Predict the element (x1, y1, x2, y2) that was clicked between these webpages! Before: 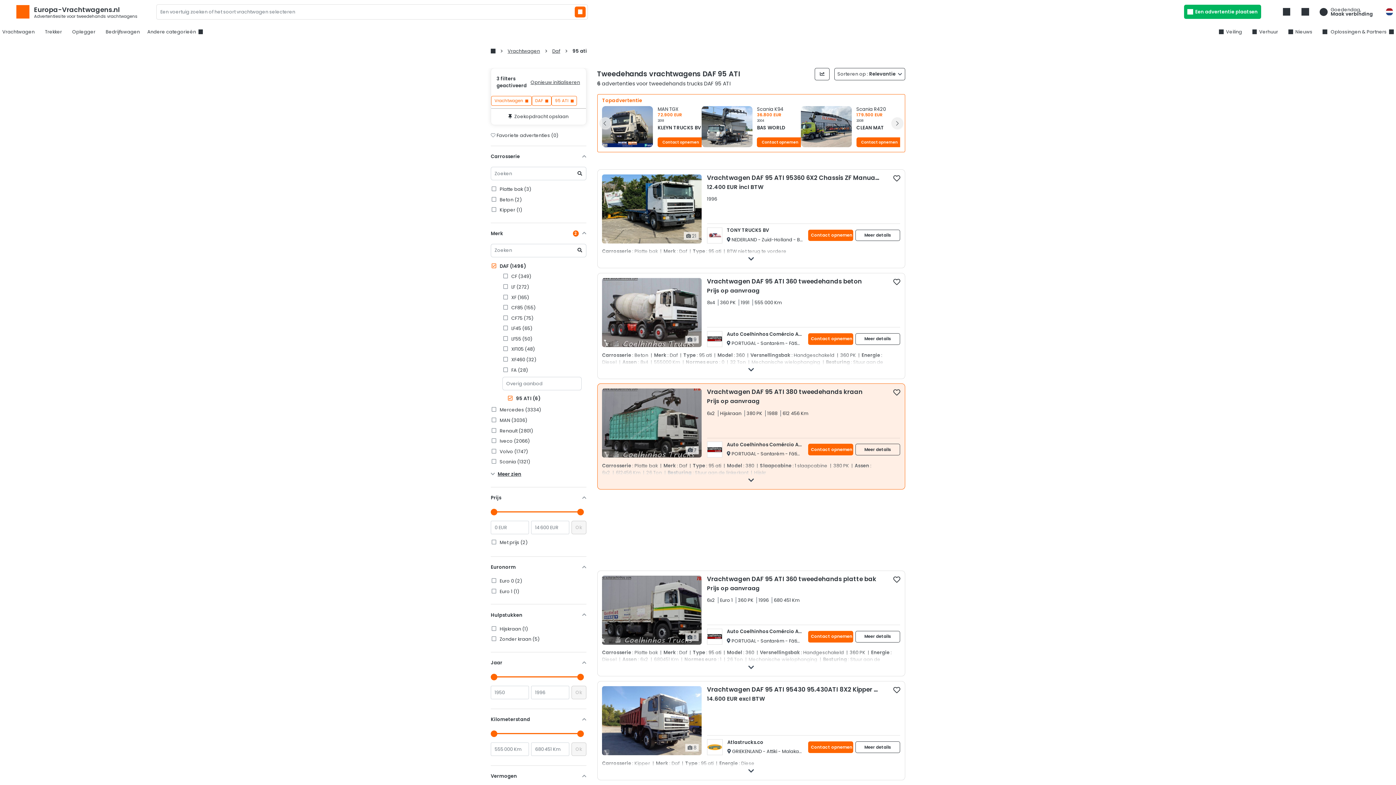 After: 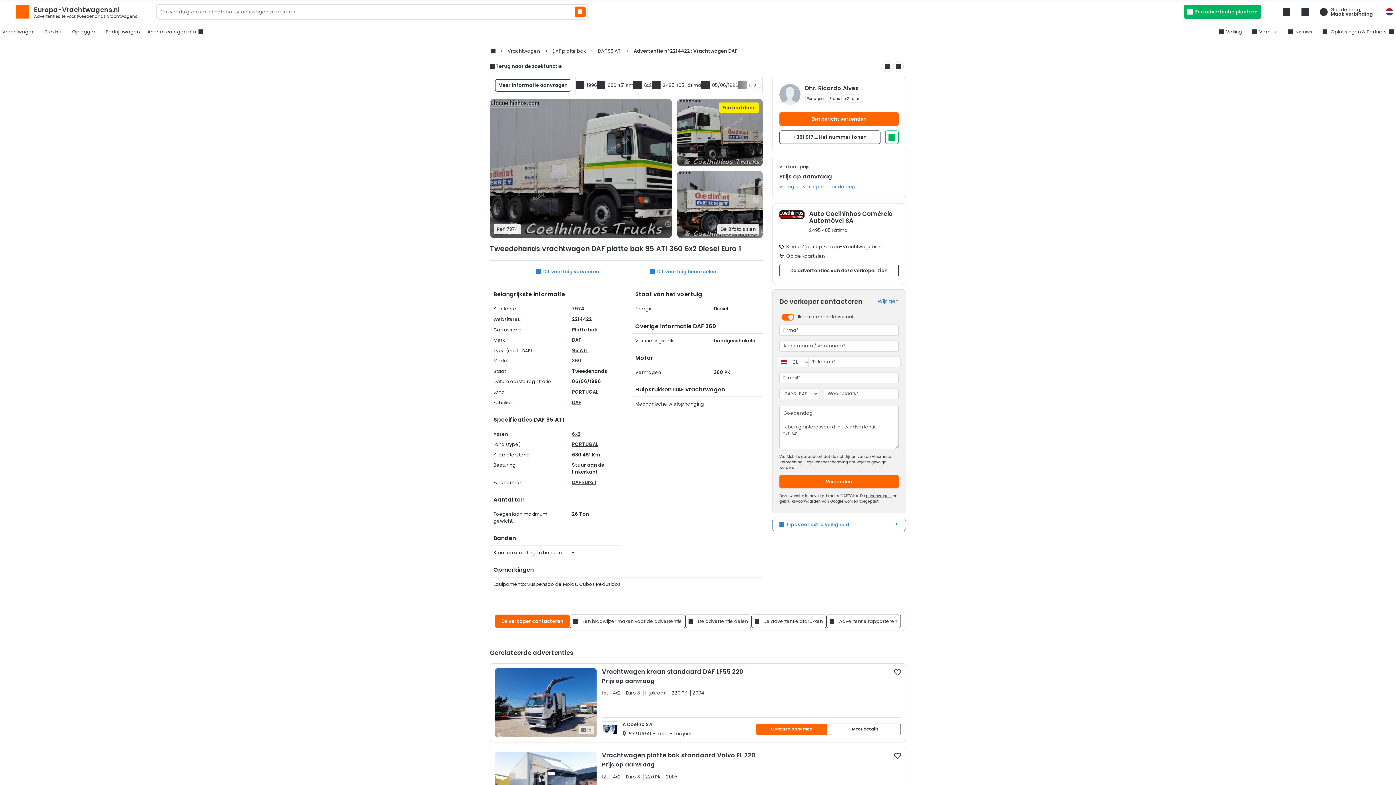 Action: label: Meer details bbox: (855, 631, 900, 642)